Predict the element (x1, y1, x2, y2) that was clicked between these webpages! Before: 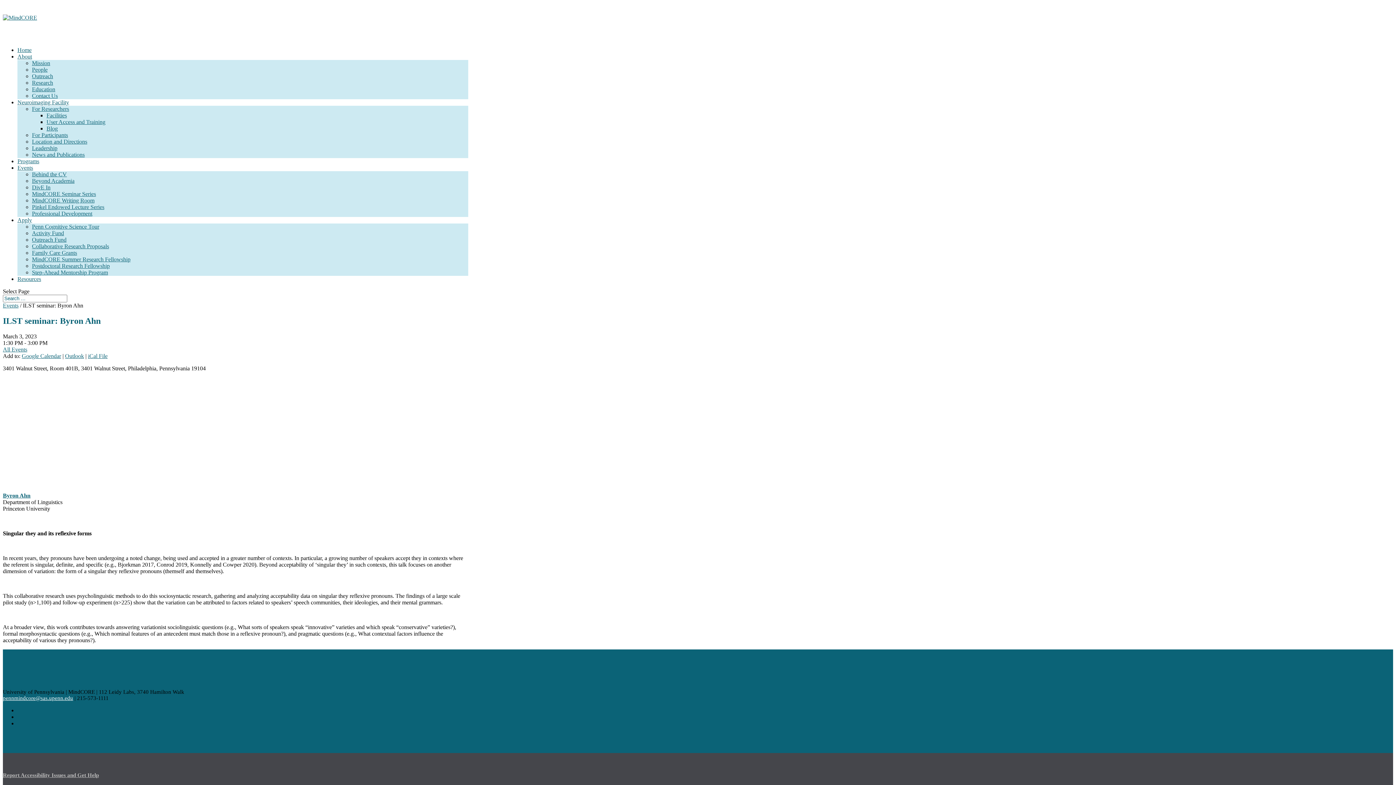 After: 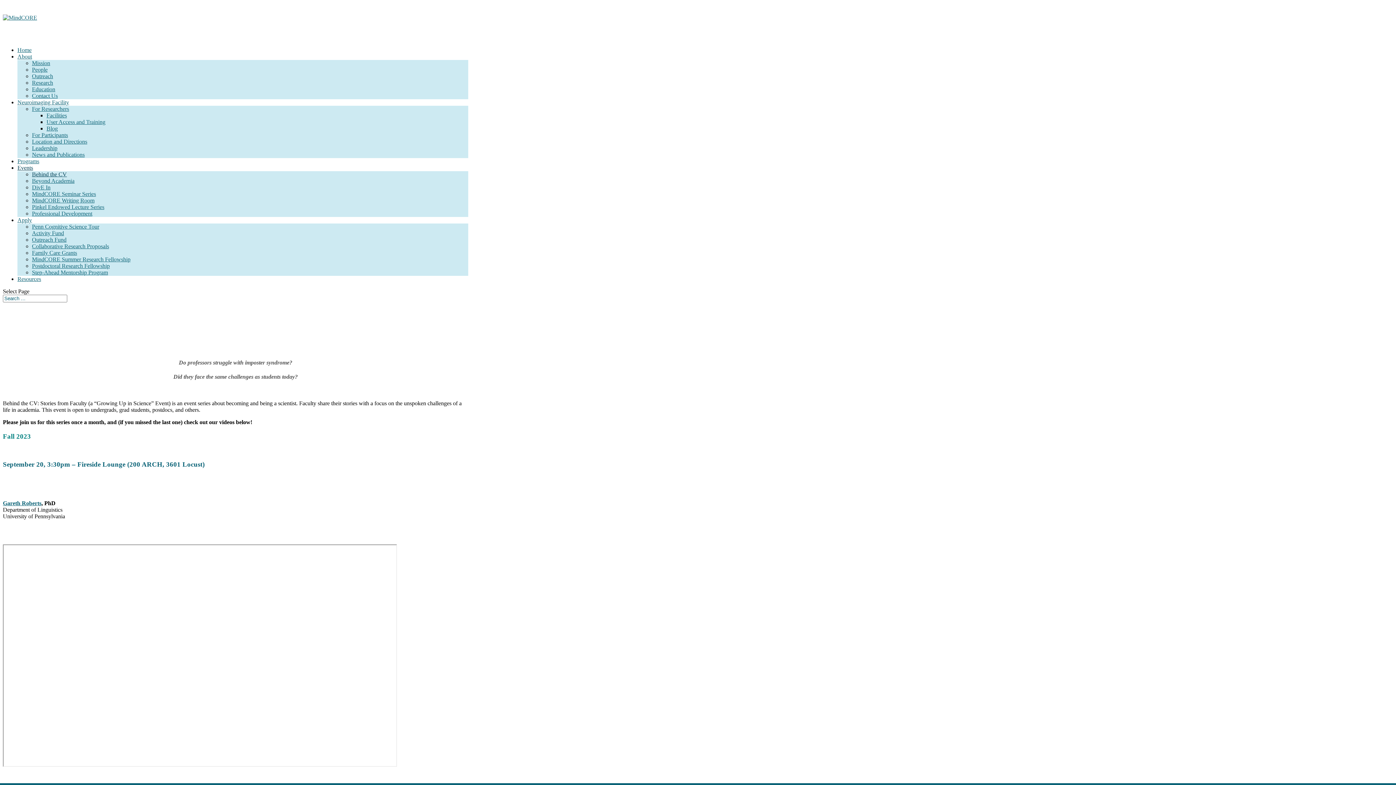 Action: bbox: (32, 171, 66, 177) label: Behind the CV